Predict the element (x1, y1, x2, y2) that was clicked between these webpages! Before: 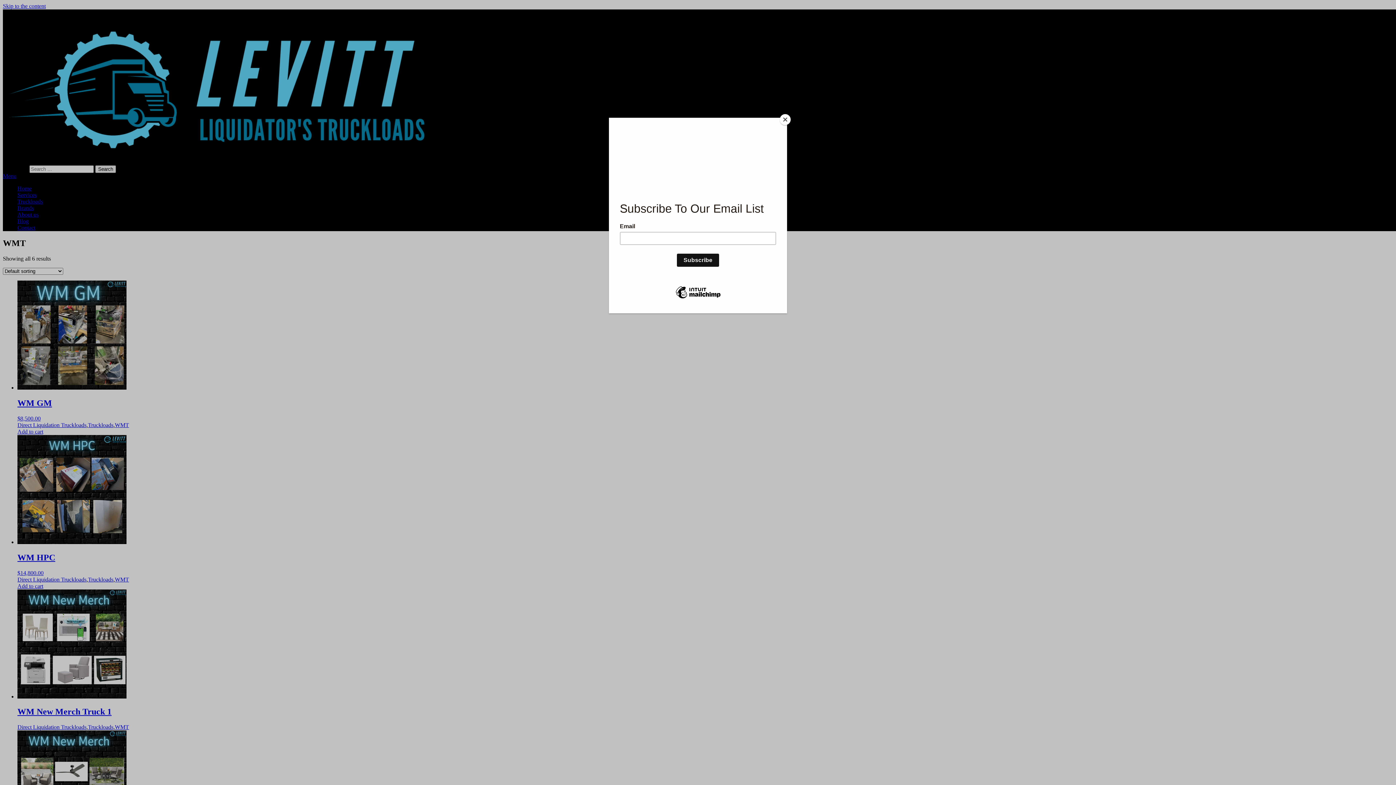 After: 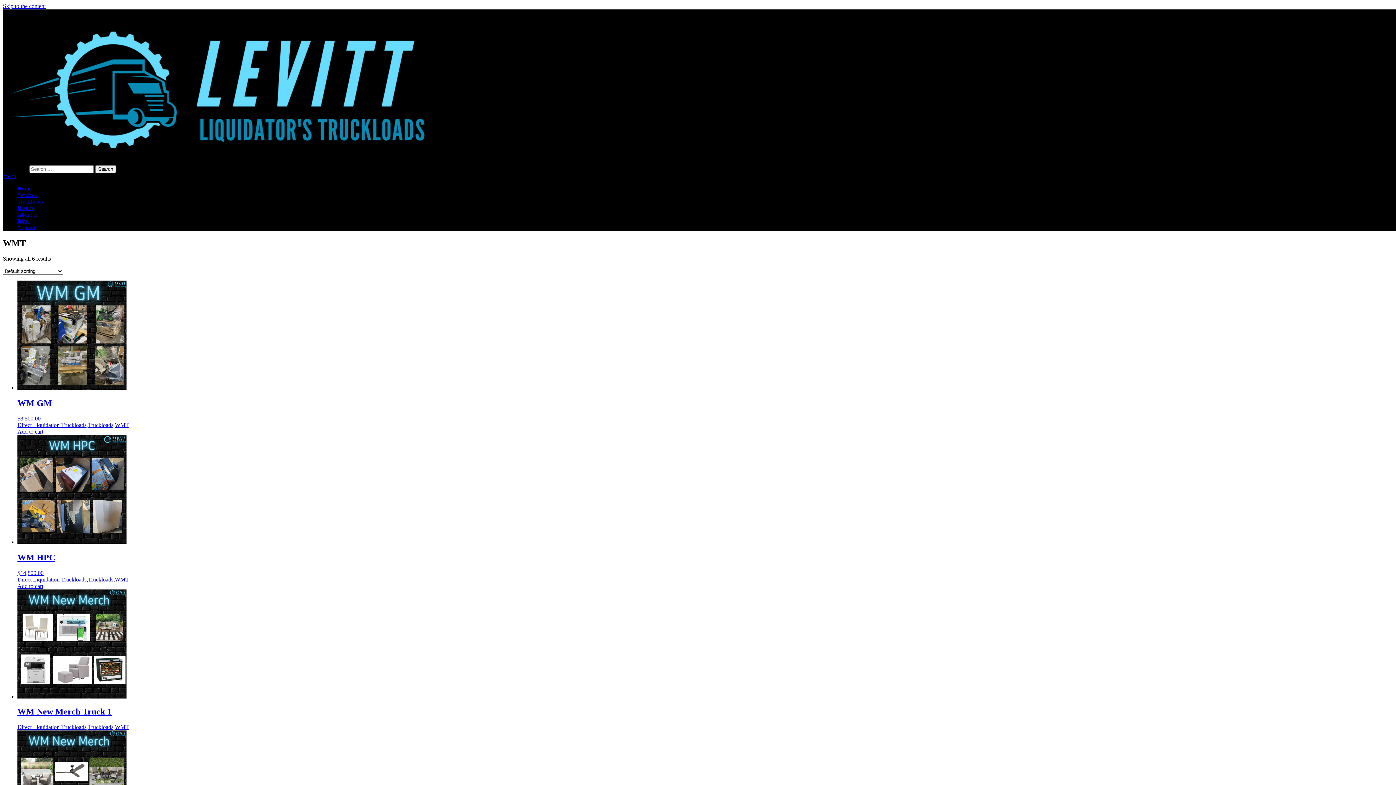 Action: bbox: (780, 114, 790, 125) label: Close